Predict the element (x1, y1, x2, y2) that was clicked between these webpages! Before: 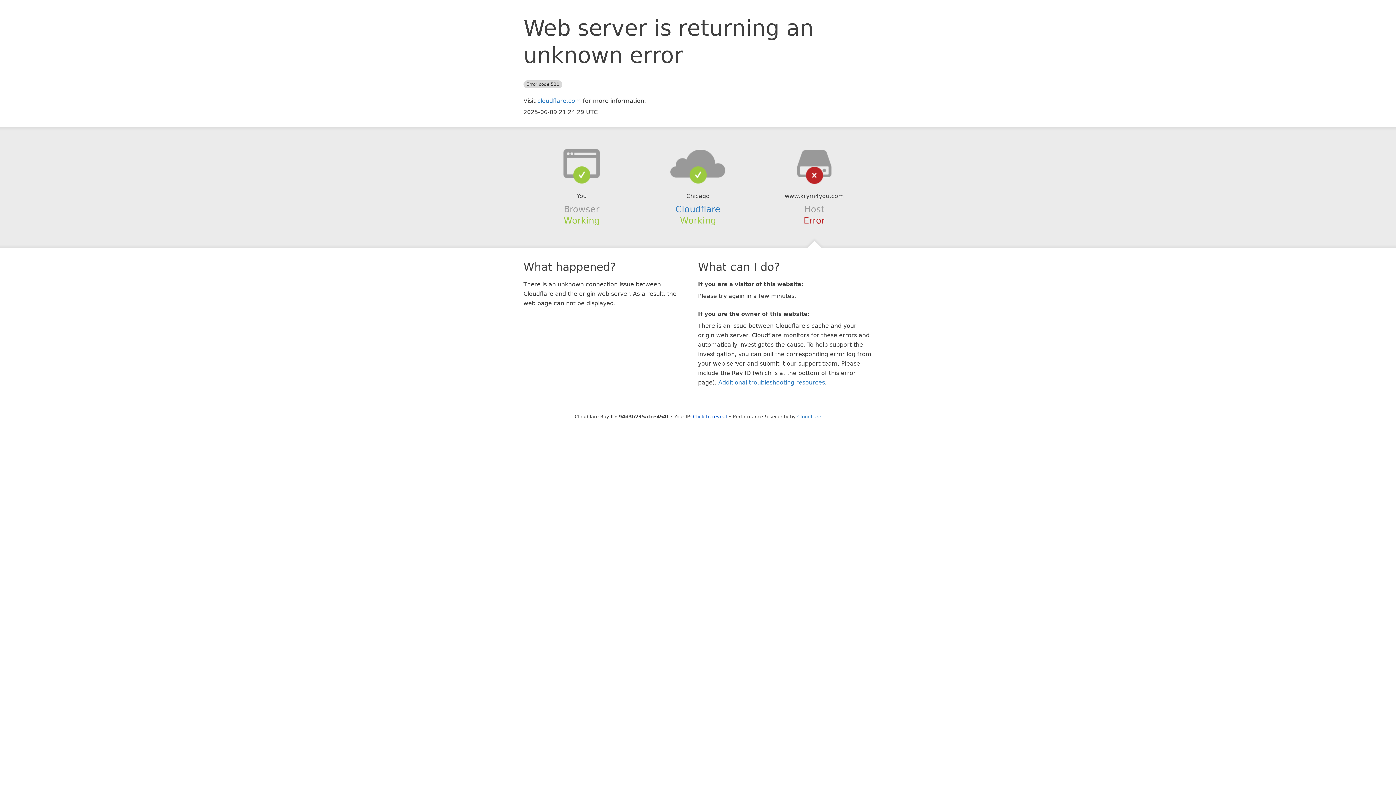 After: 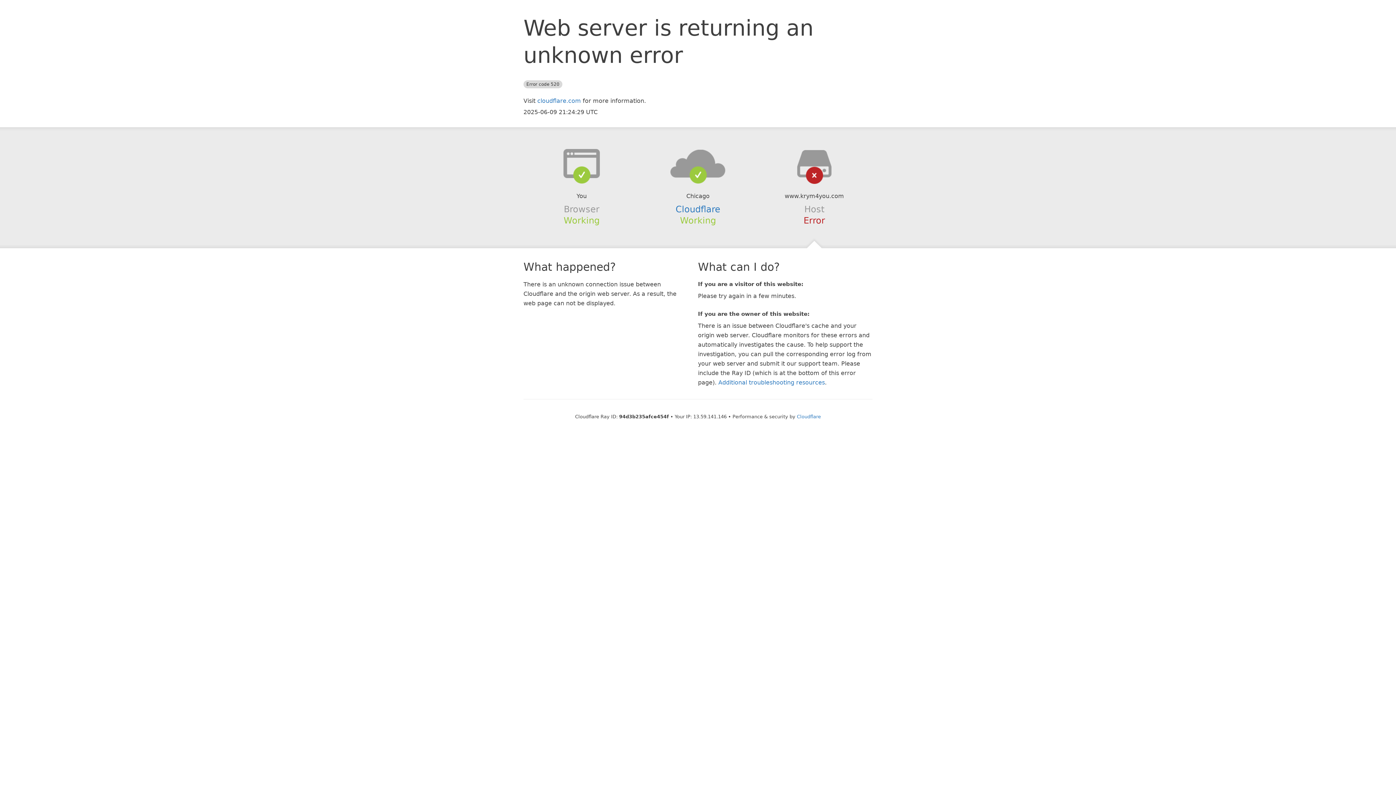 Action: label: Click to reveal bbox: (693, 414, 727, 419)